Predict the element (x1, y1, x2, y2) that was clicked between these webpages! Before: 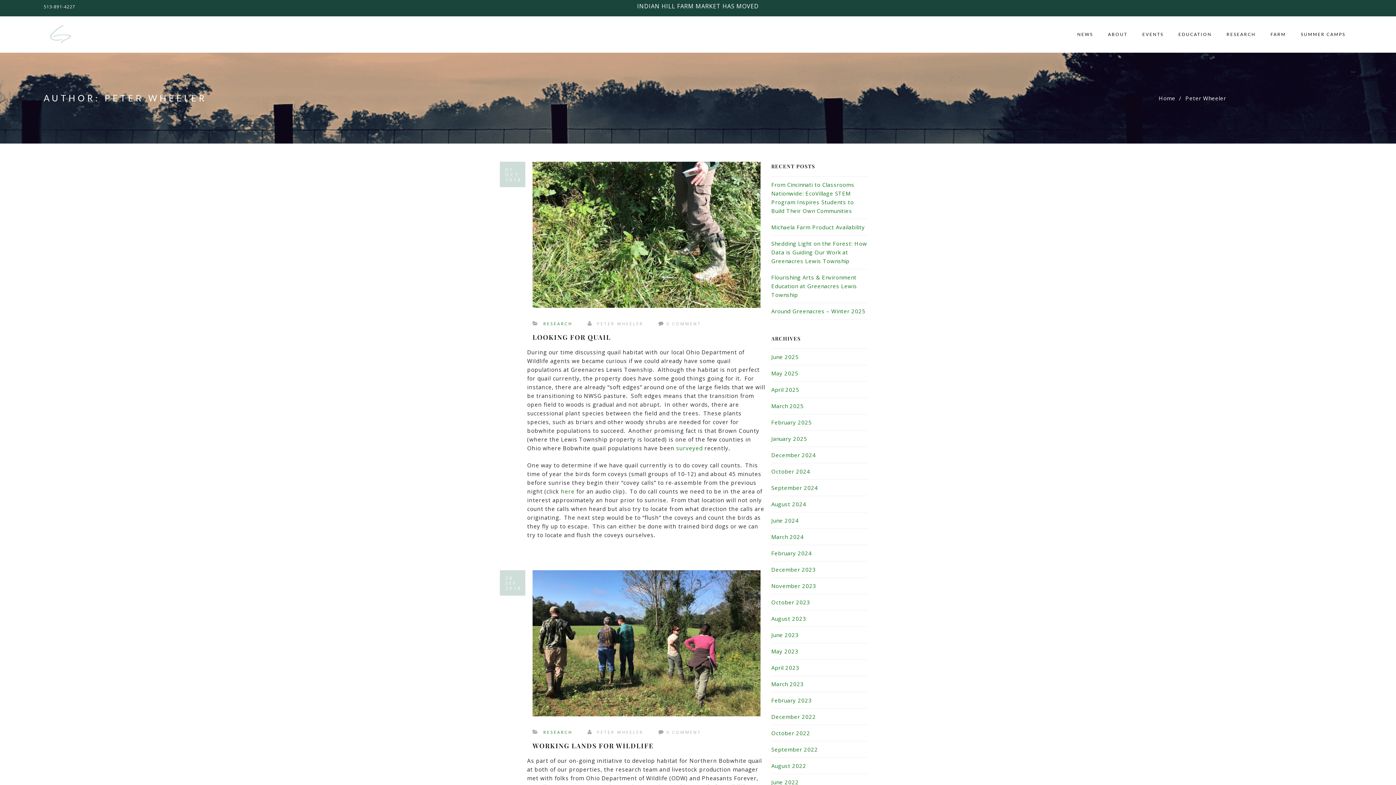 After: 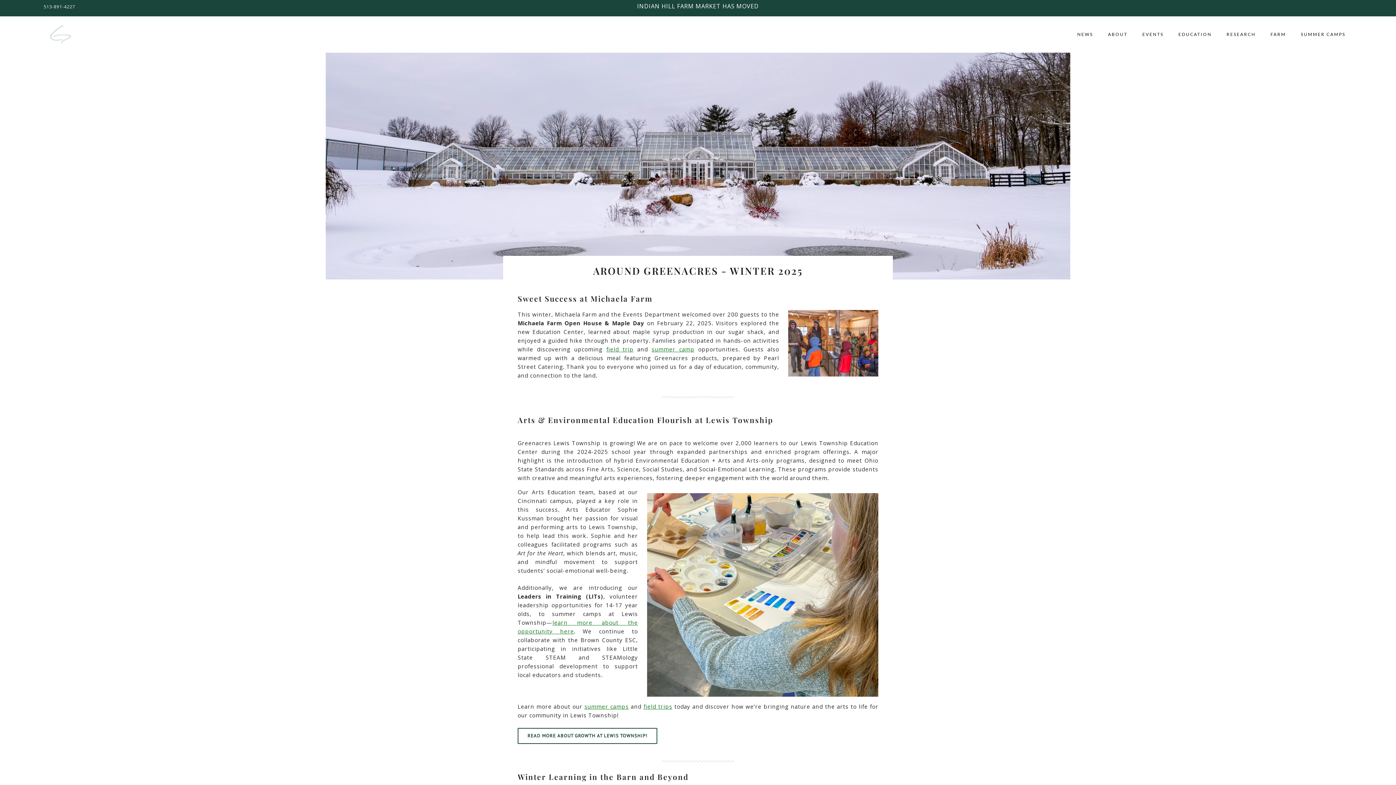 Action: label: Around Greenacres – Winter 2025 bbox: (771, 307, 865, 314)